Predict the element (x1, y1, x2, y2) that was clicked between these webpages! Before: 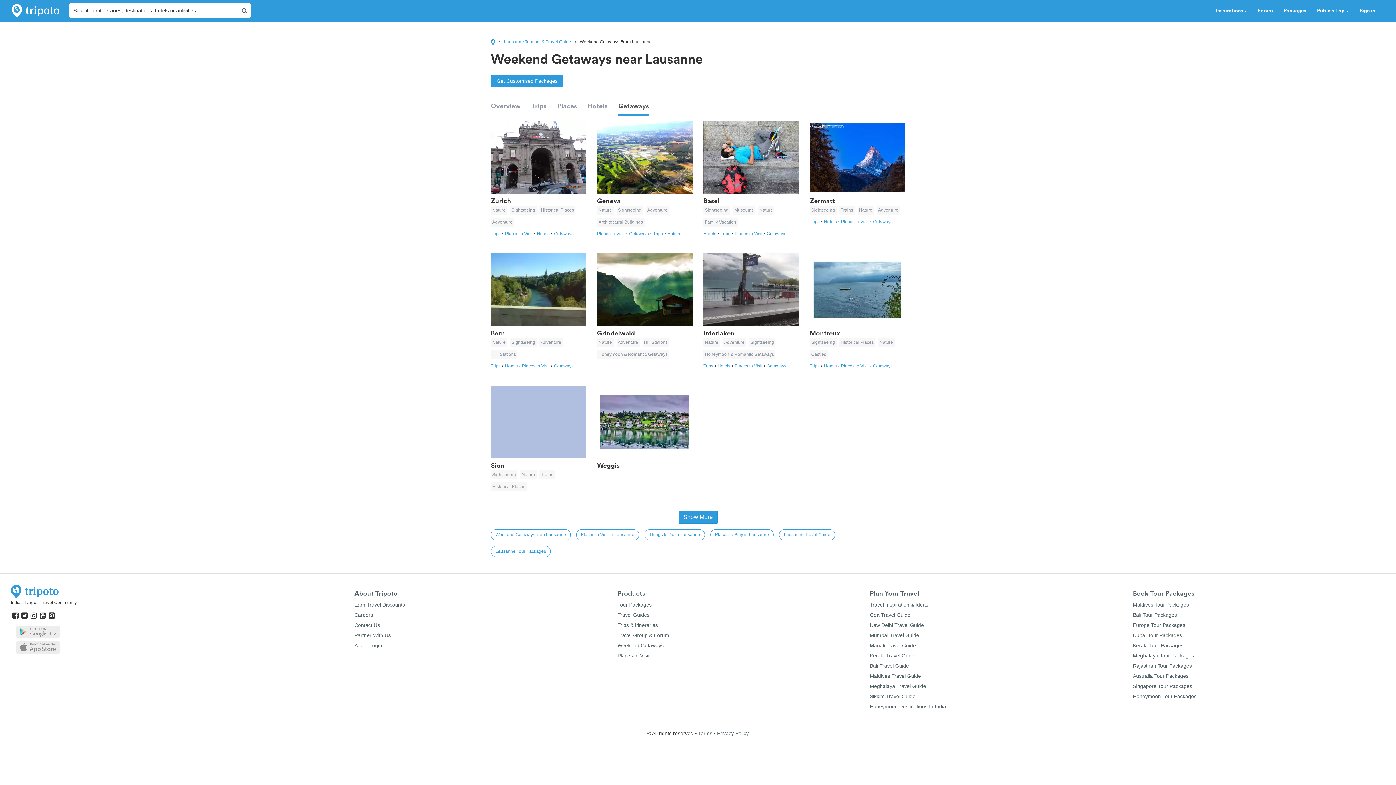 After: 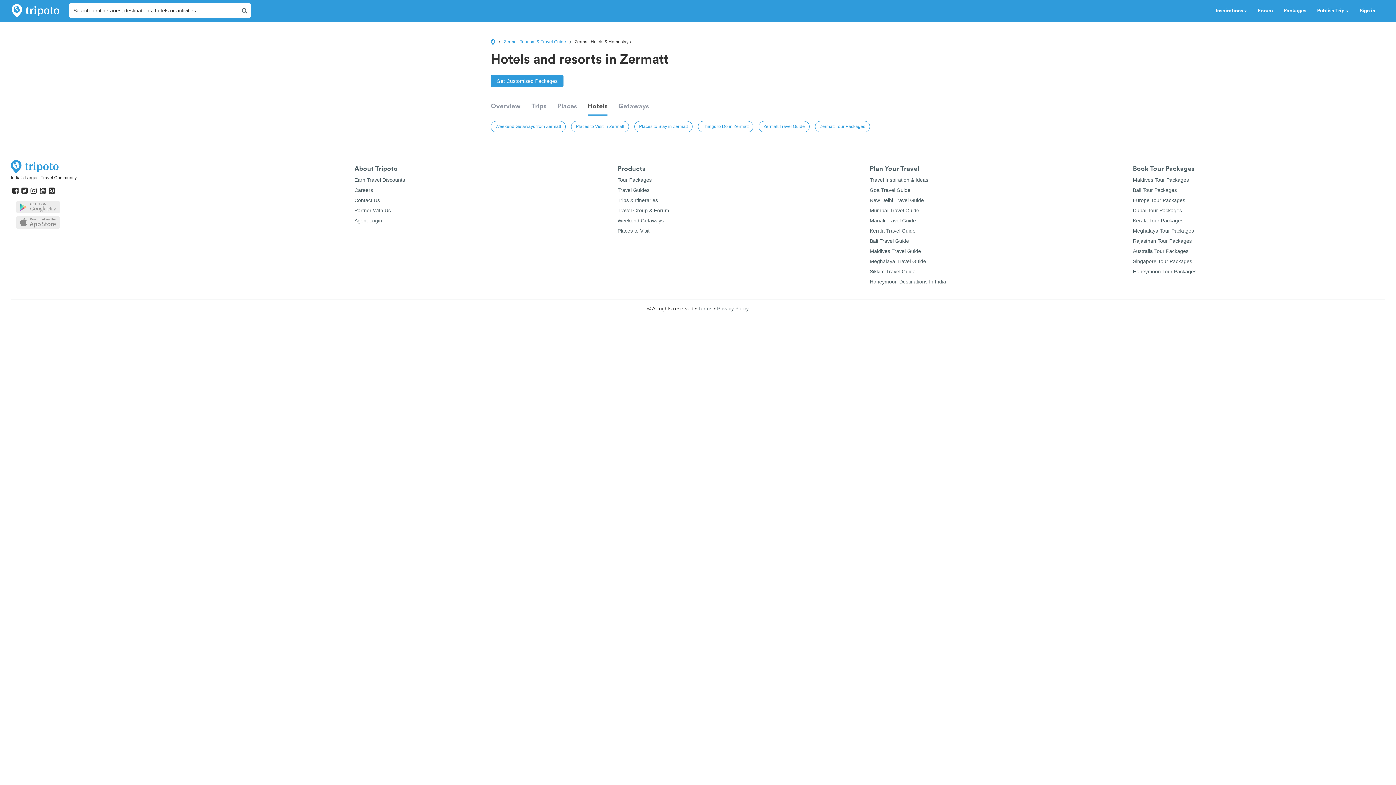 Action: label: Hotels• bbox: (824, 219, 841, 224)